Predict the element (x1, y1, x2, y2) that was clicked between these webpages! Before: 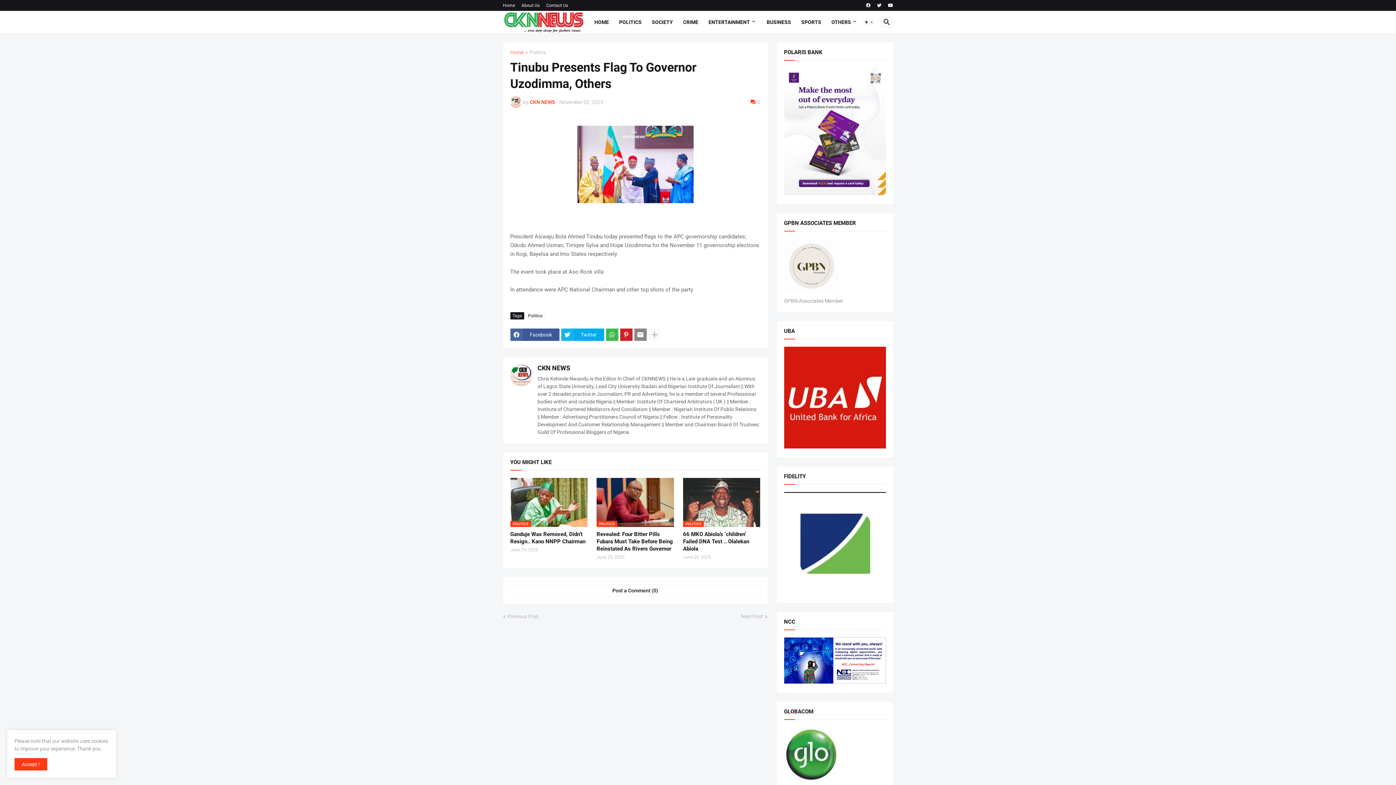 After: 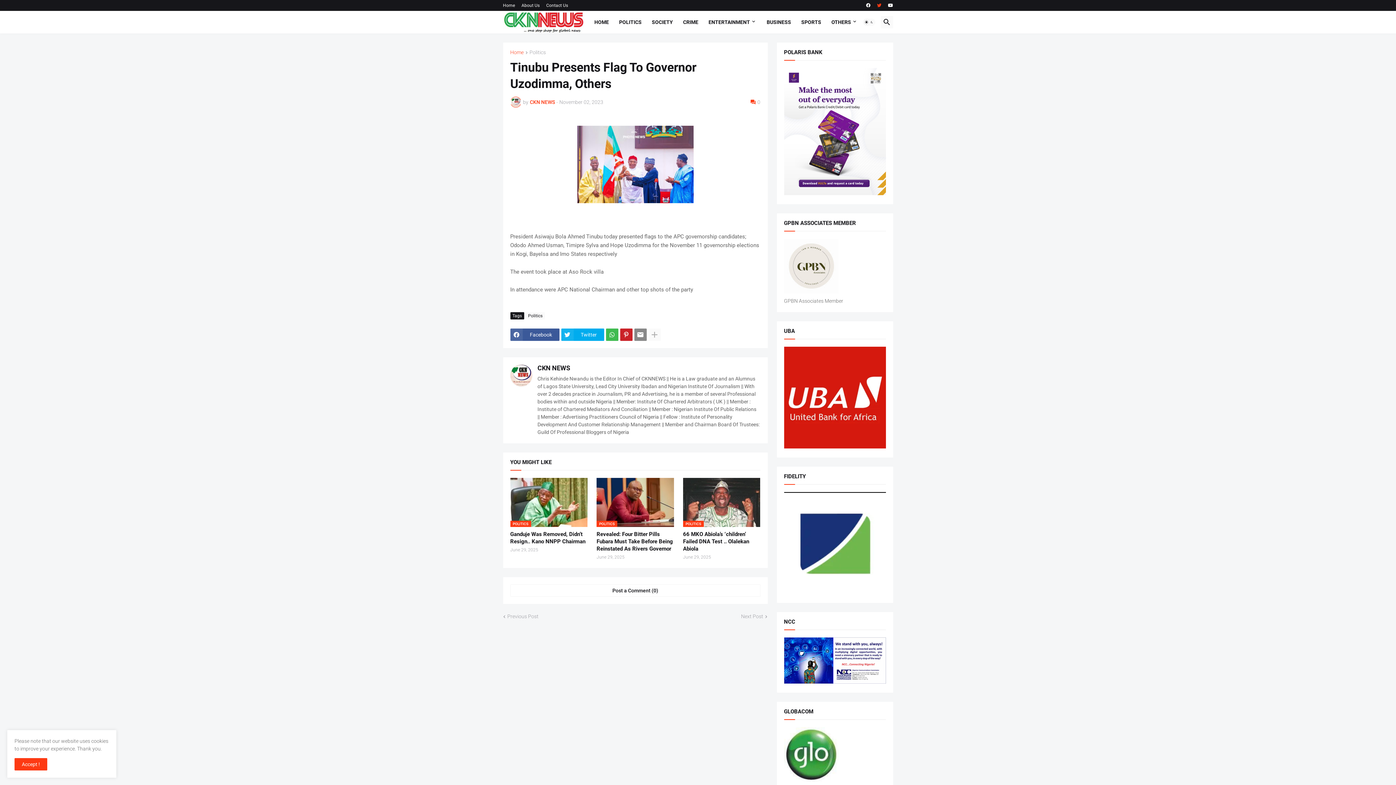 Action: bbox: (877, 0, 881, 10)